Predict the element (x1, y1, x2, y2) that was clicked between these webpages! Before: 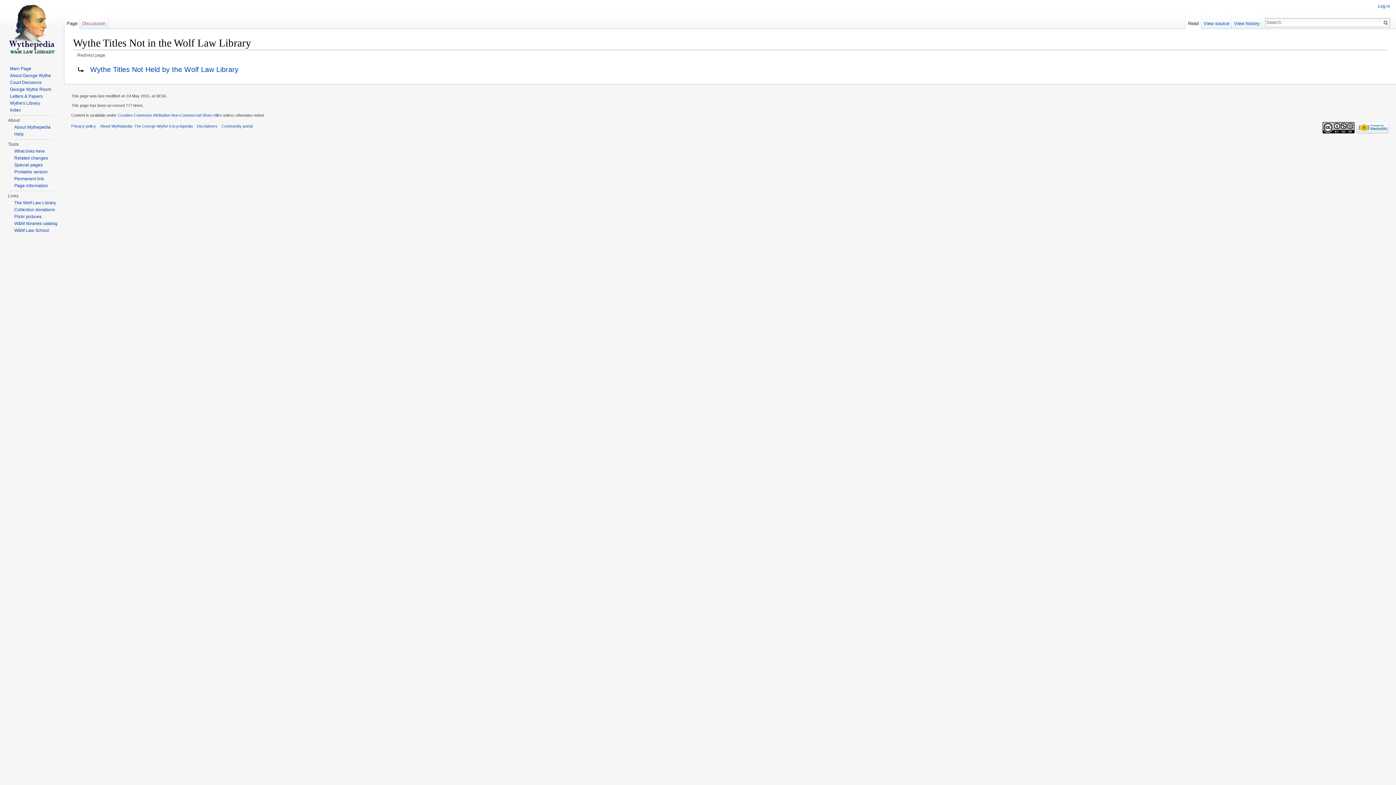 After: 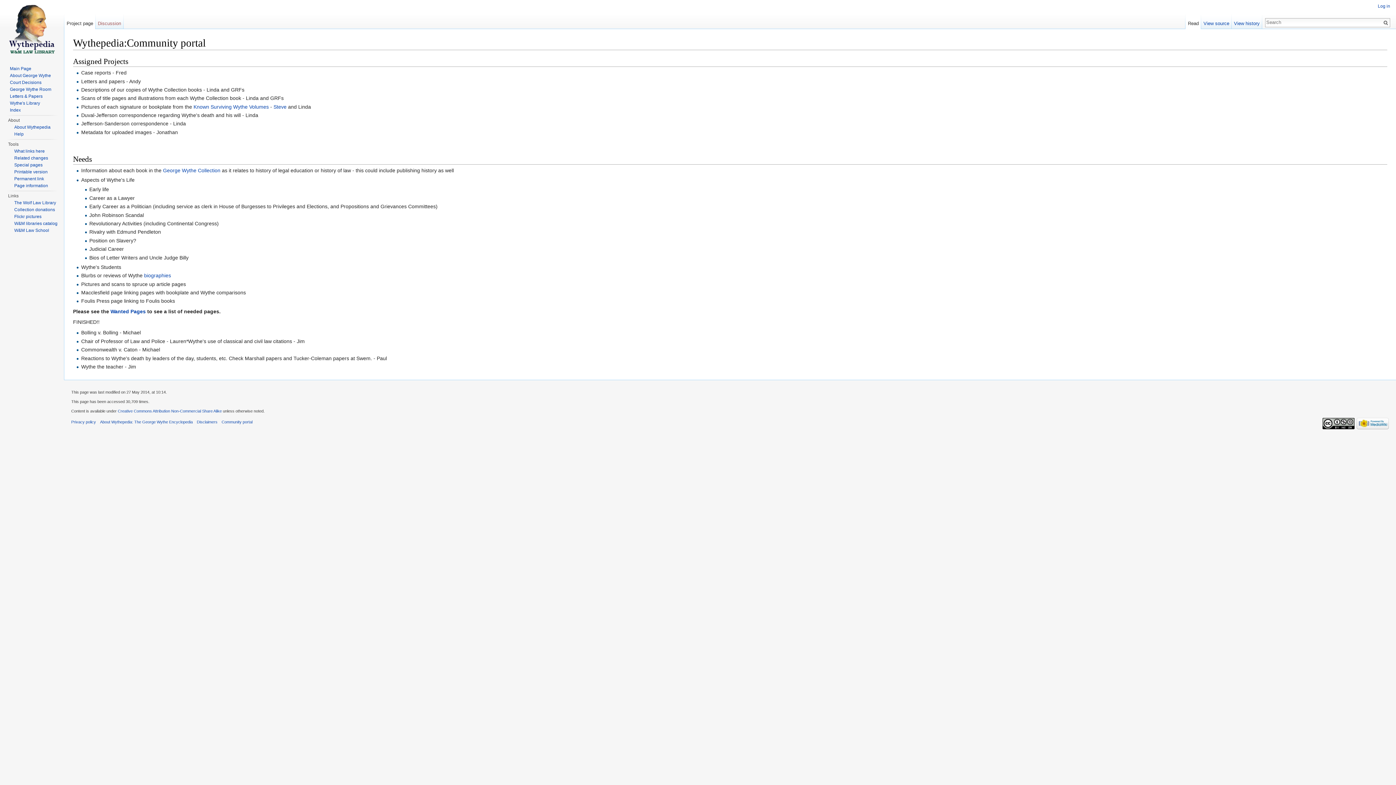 Action: label: Community portal bbox: (221, 123, 252, 128)